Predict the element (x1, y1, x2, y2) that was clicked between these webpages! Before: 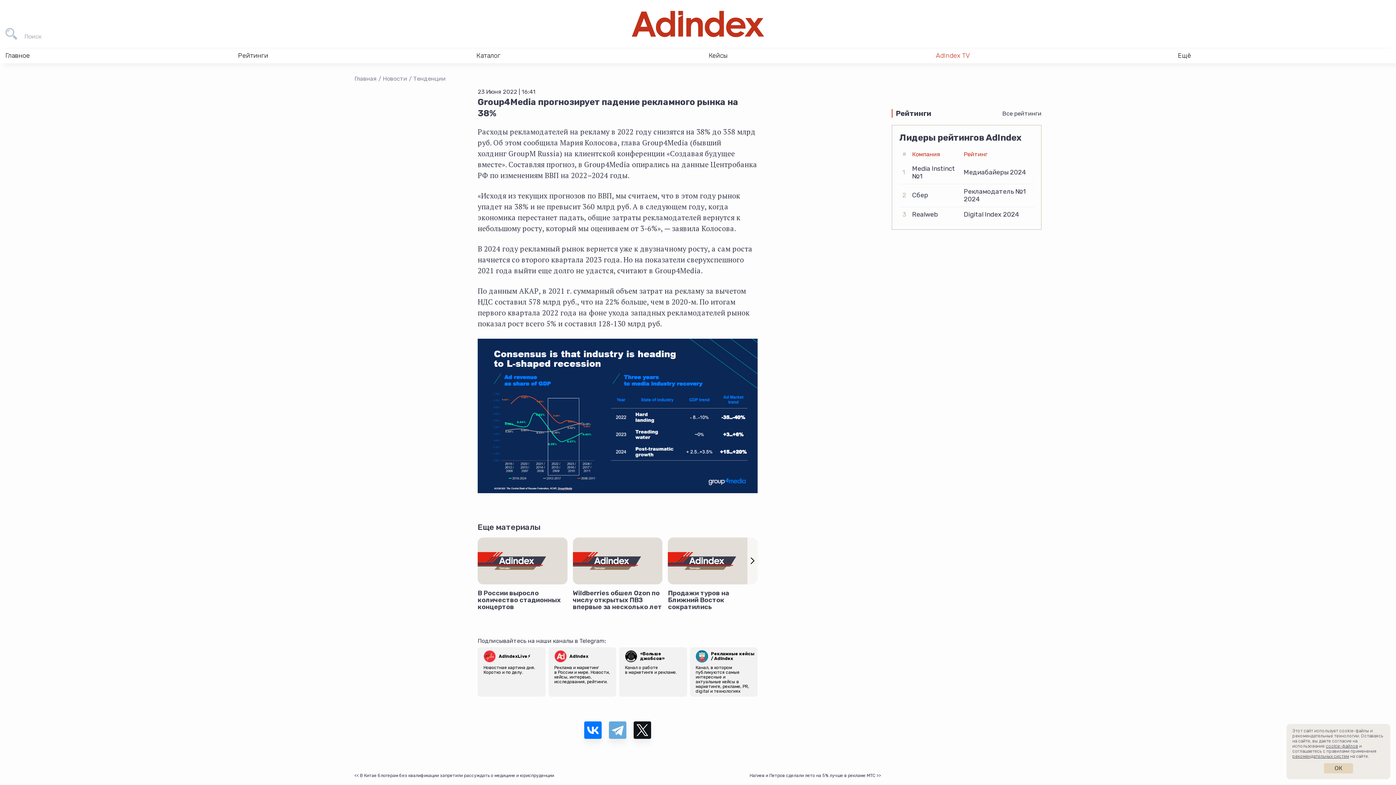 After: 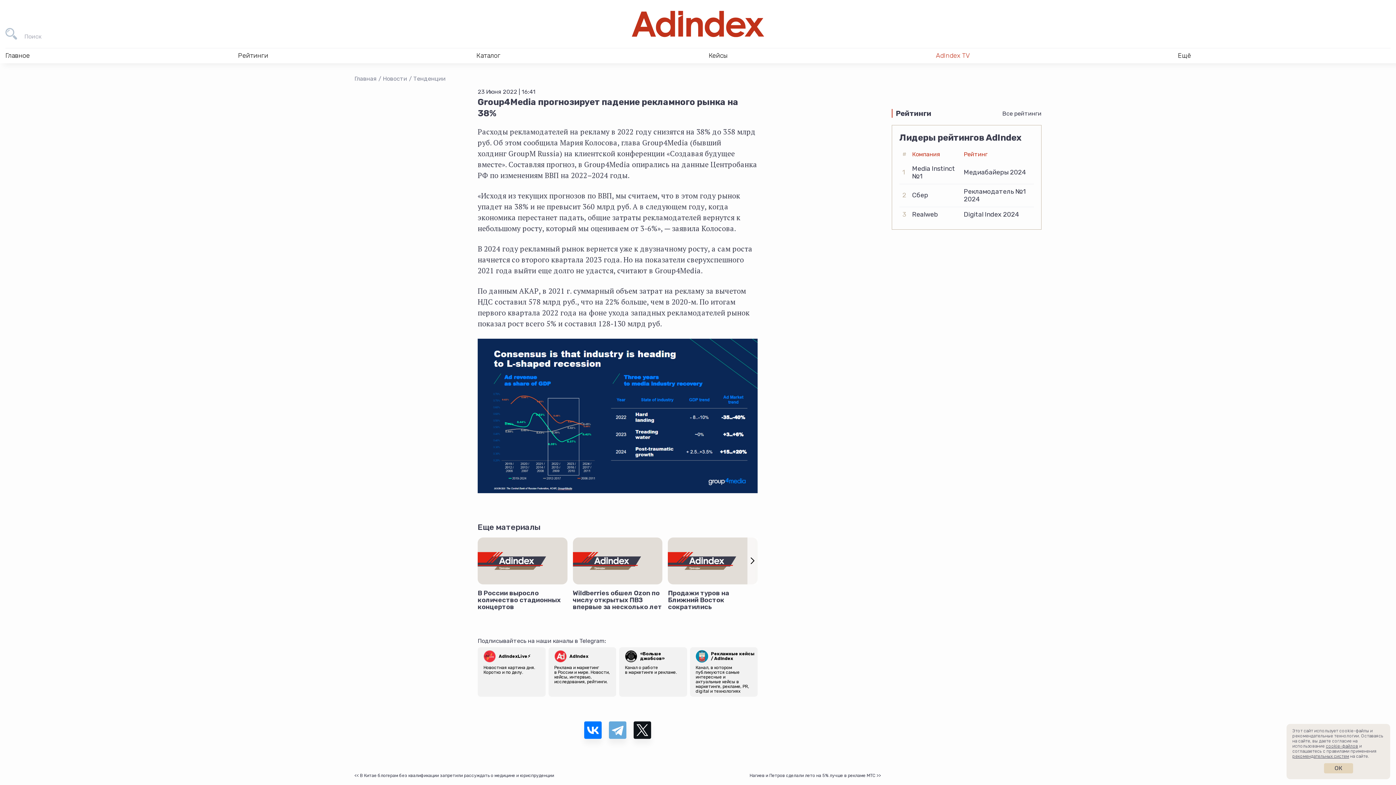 Action: label: Рекламные кейсы / AdIndex
Канал, в котором публикуются самые интересные и актуальные кейсы в маркетинге, рекламе, PR, digital и технологиях bbox: (690, 647, 757, 697)